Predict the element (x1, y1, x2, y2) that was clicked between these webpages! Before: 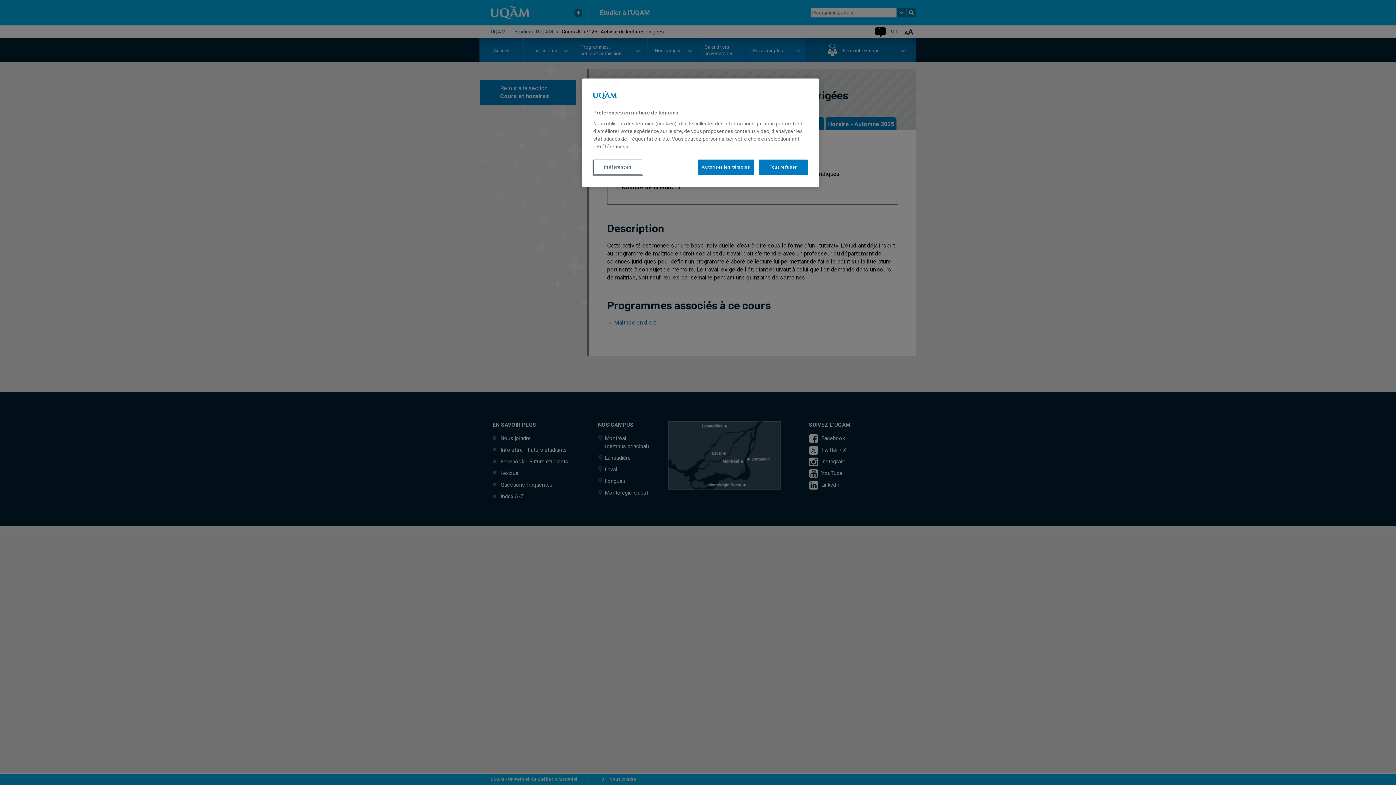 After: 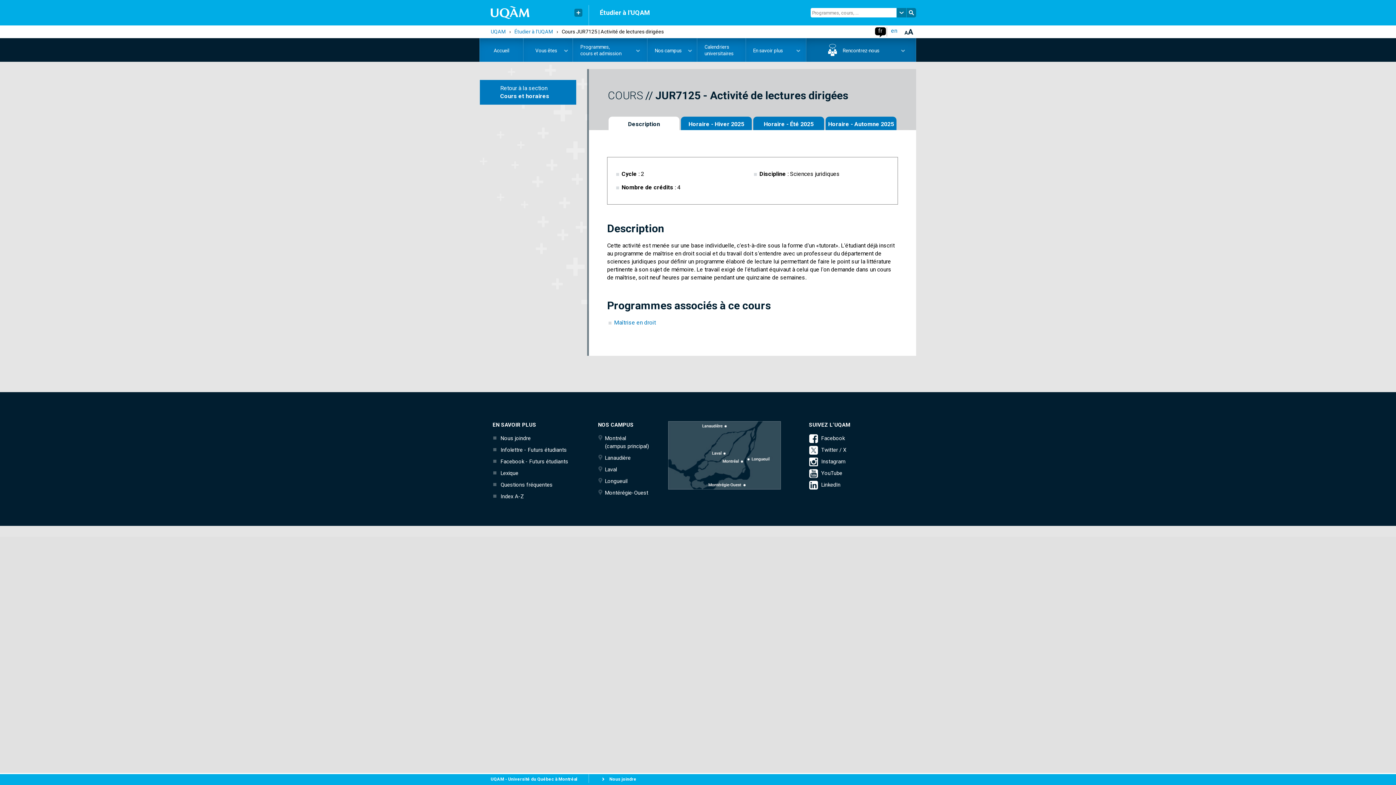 Action: bbox: (697, 159, 754, 174) label: Autoriser les témoins